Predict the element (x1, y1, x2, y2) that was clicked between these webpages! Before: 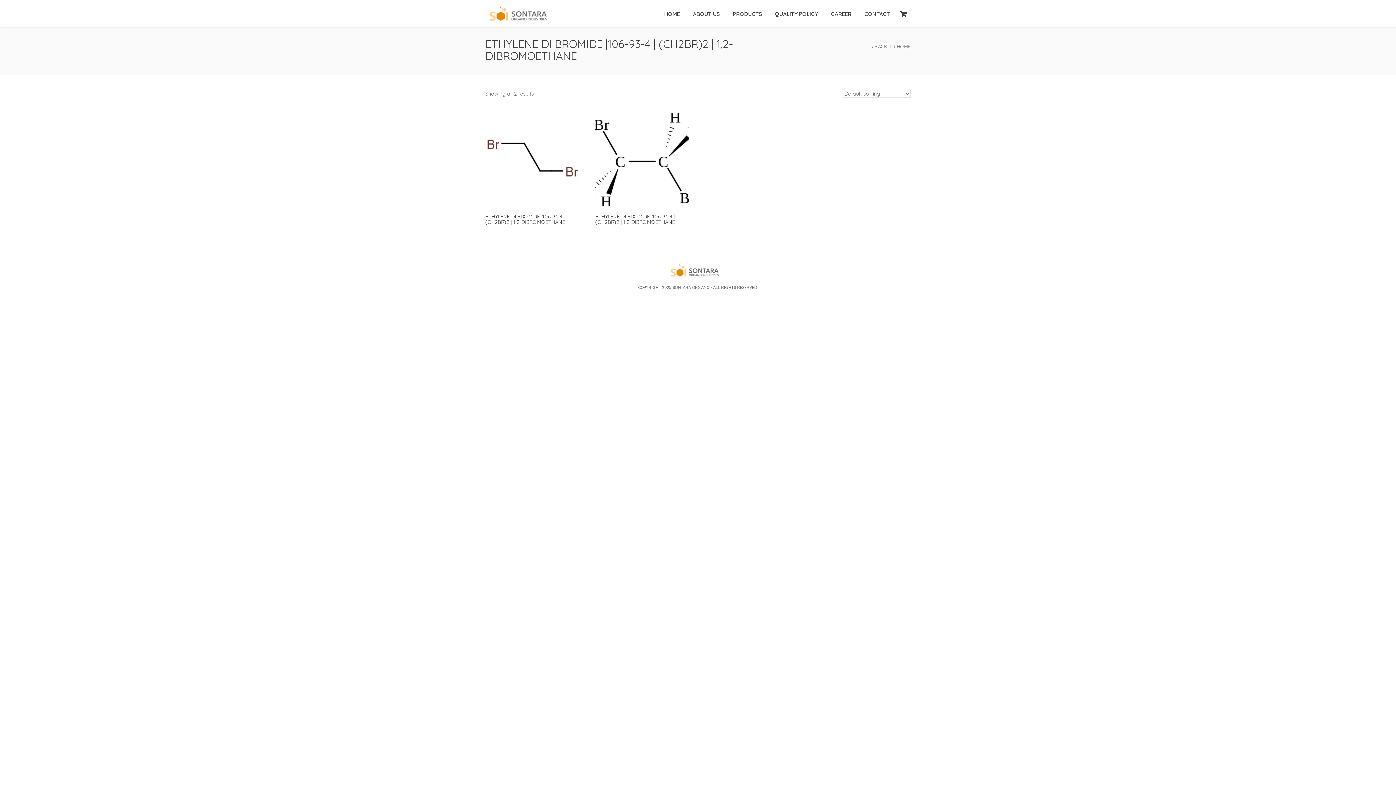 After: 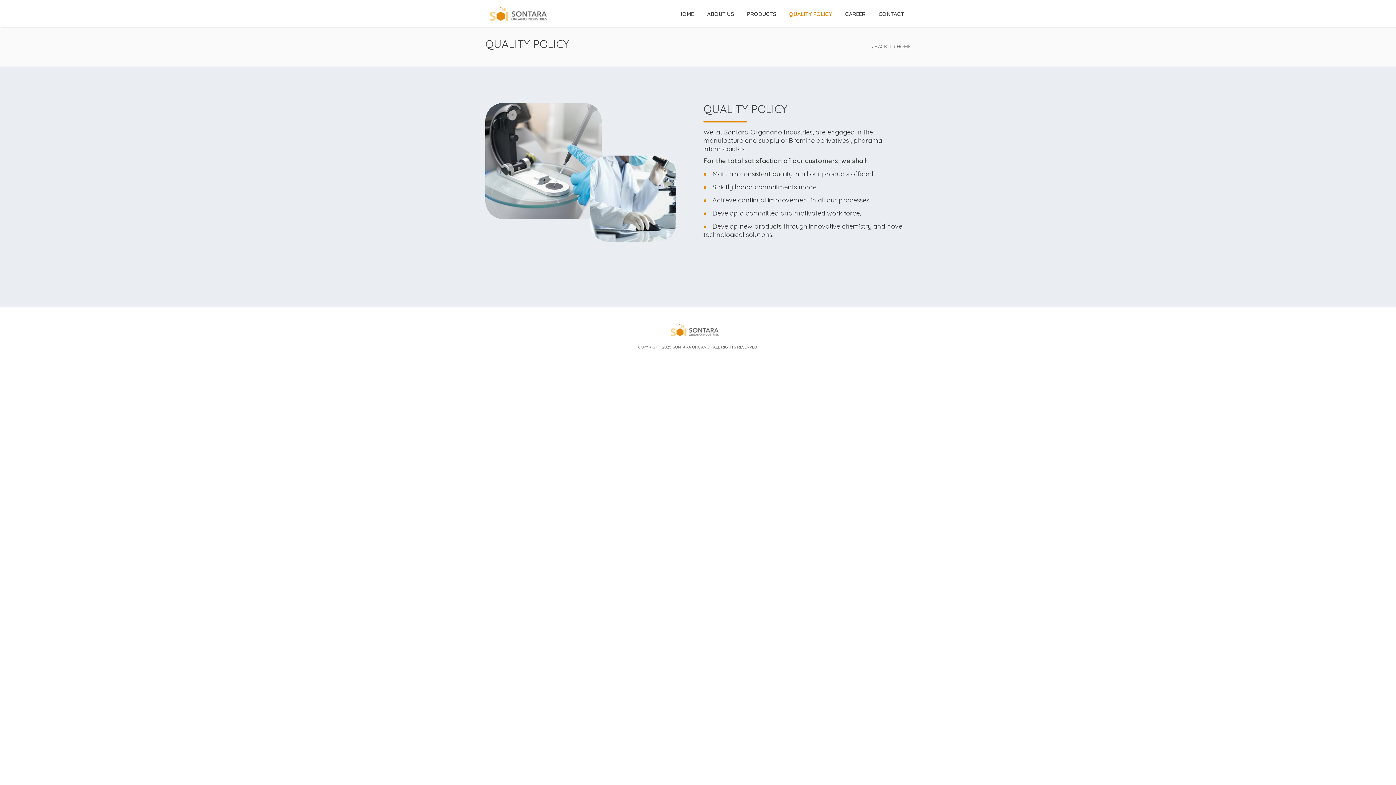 Action: label: QUALITY POLICY bbox: (768, 0, 824, 27)